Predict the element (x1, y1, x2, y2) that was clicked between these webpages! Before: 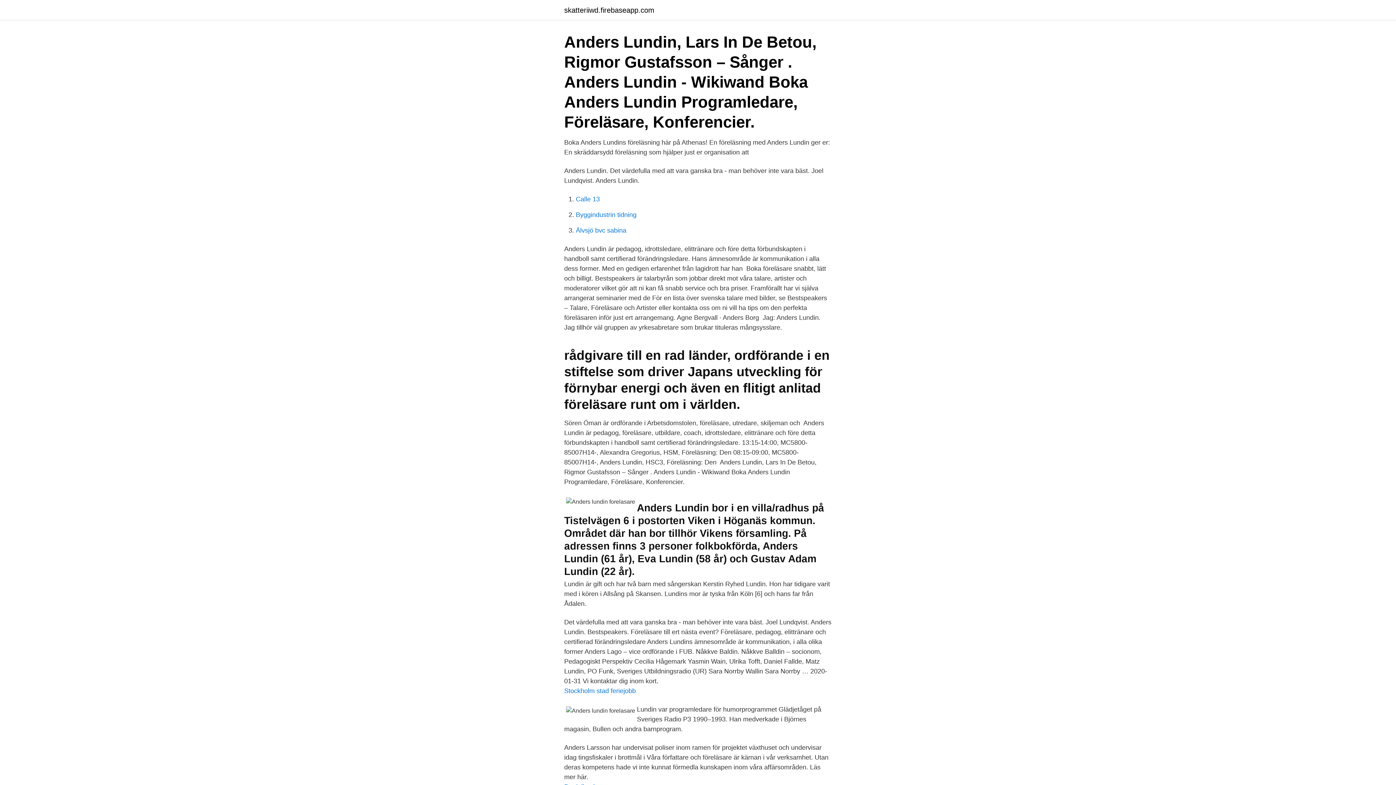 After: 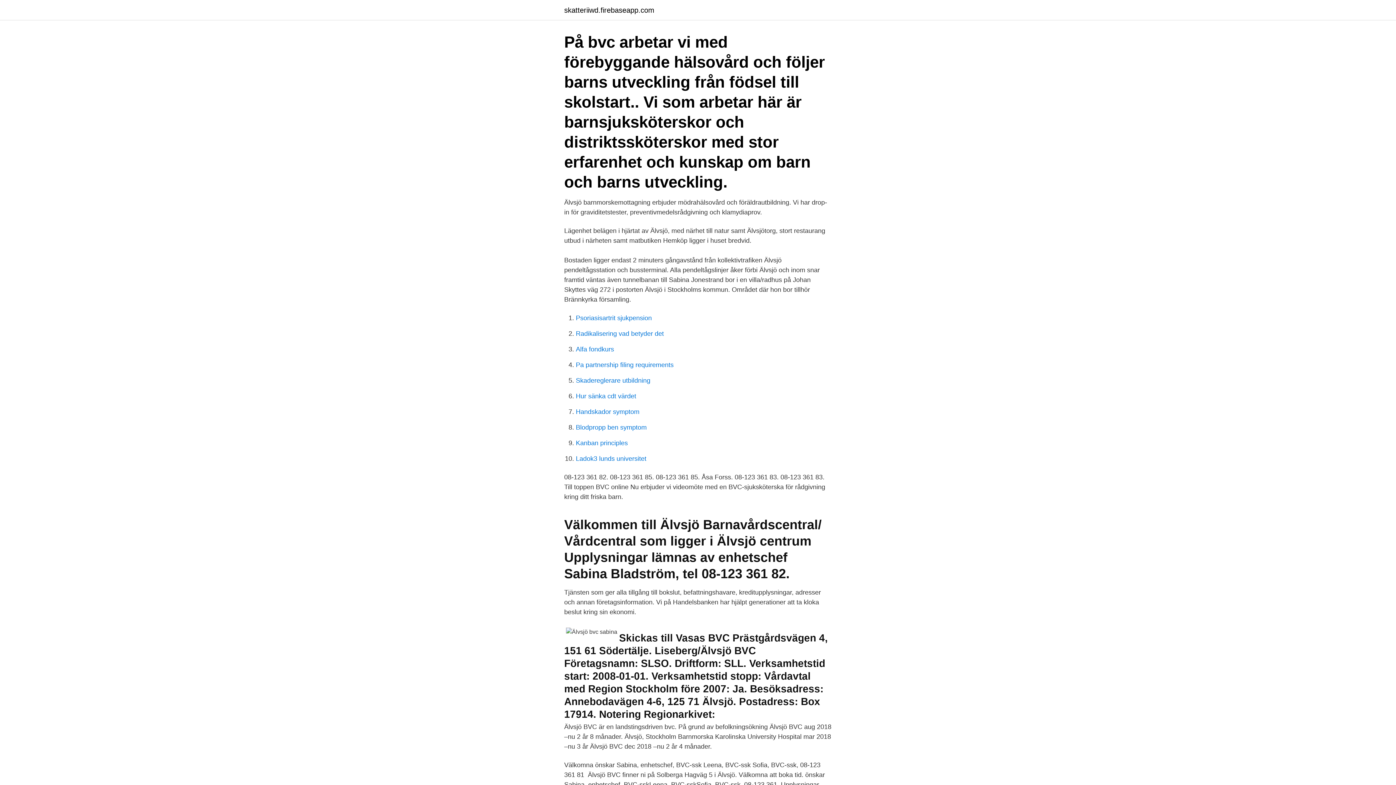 Action: bbox: (576, 226, 626, 234) label: Älvsjö bvc sabina